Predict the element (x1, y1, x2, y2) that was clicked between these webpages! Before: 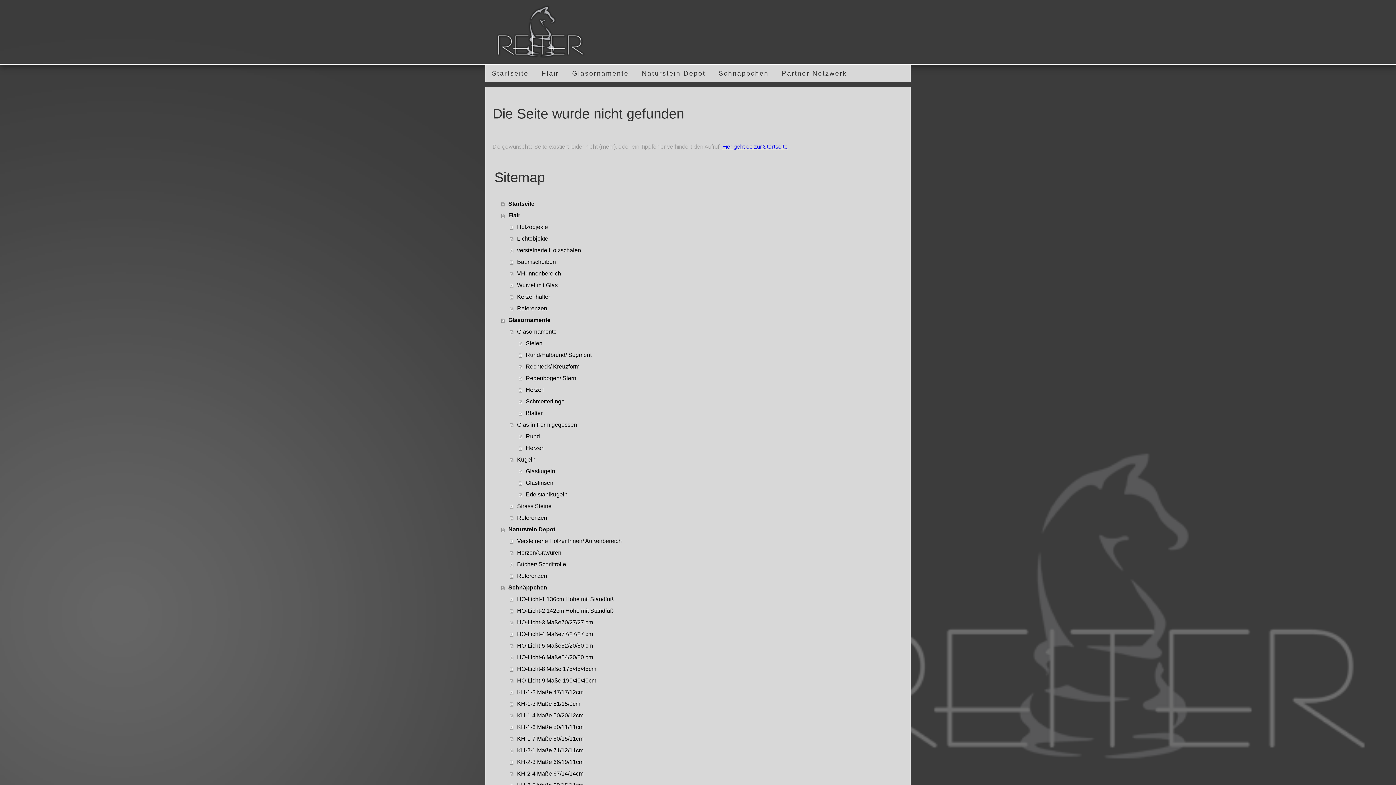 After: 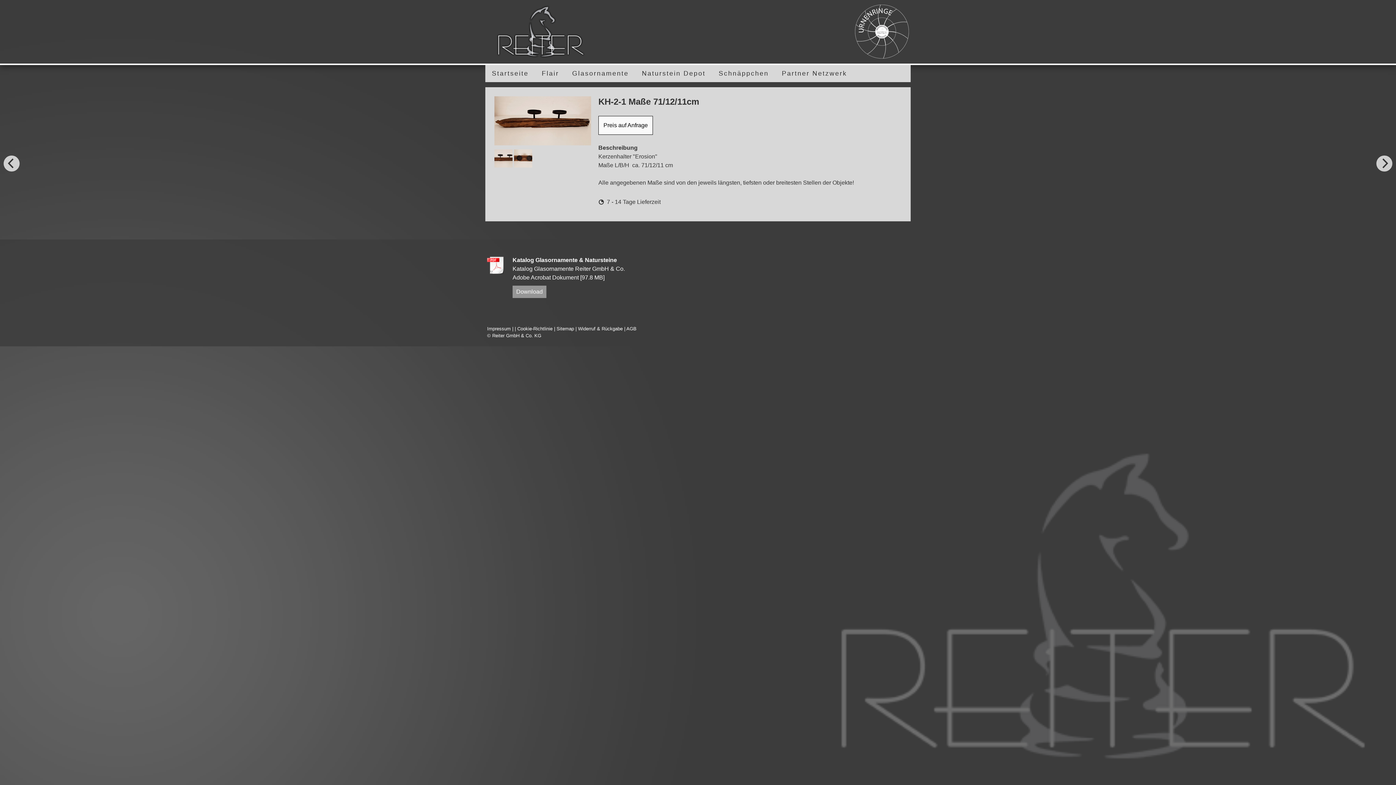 Action: bbox: (510, 745, 903, 756) label: KH-2-1 Maße 71/12/11cm